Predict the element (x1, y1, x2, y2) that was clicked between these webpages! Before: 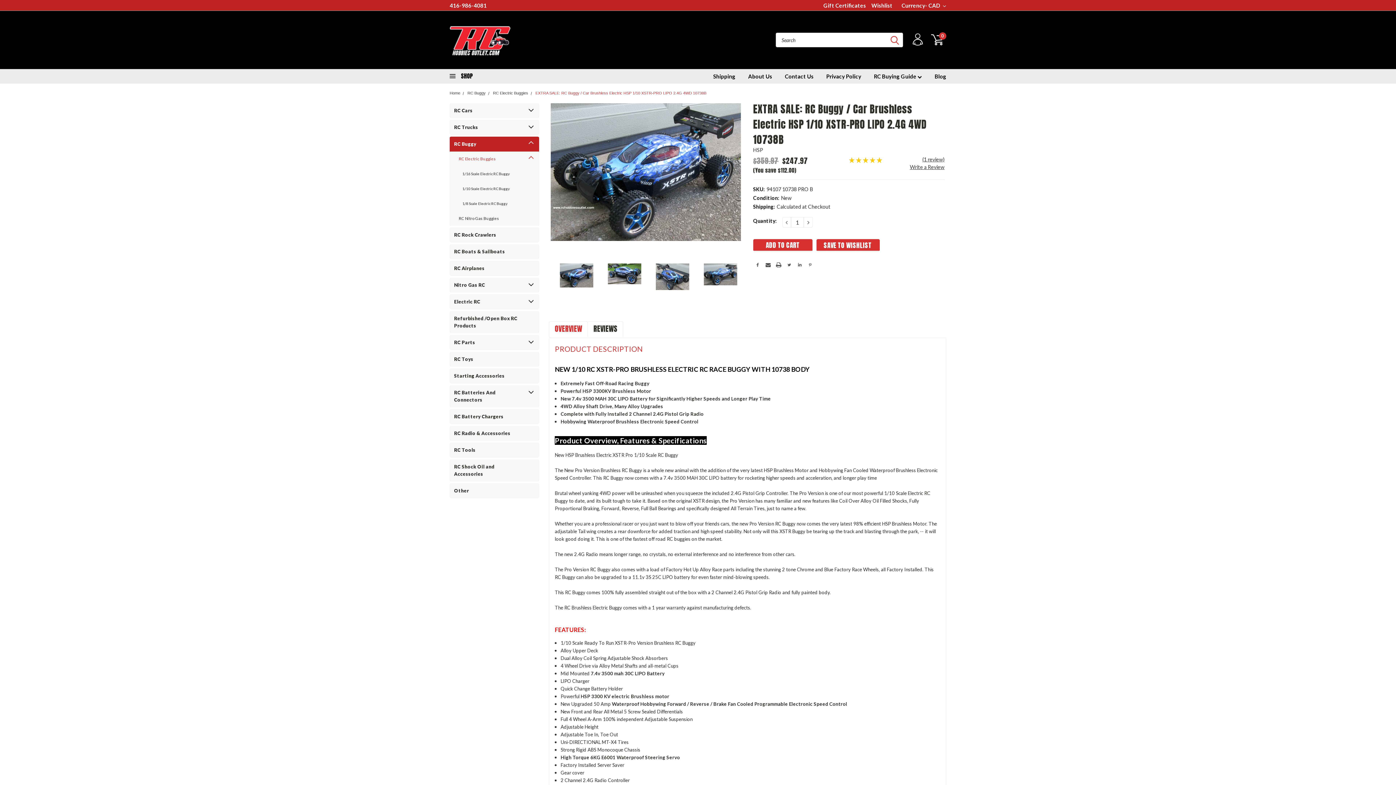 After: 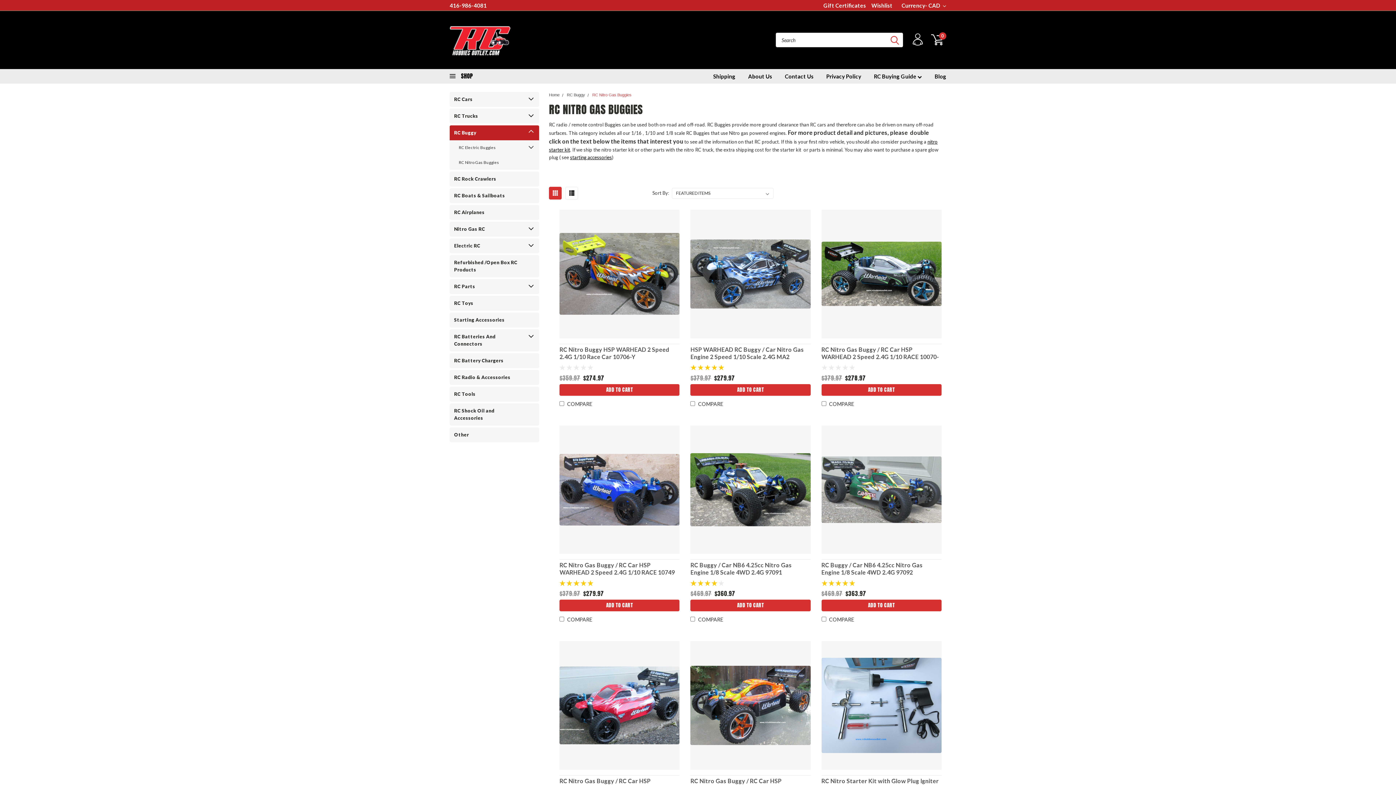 Action: label: RC Nitro Gas Buggies bbox: (449, 211, 525, 225)